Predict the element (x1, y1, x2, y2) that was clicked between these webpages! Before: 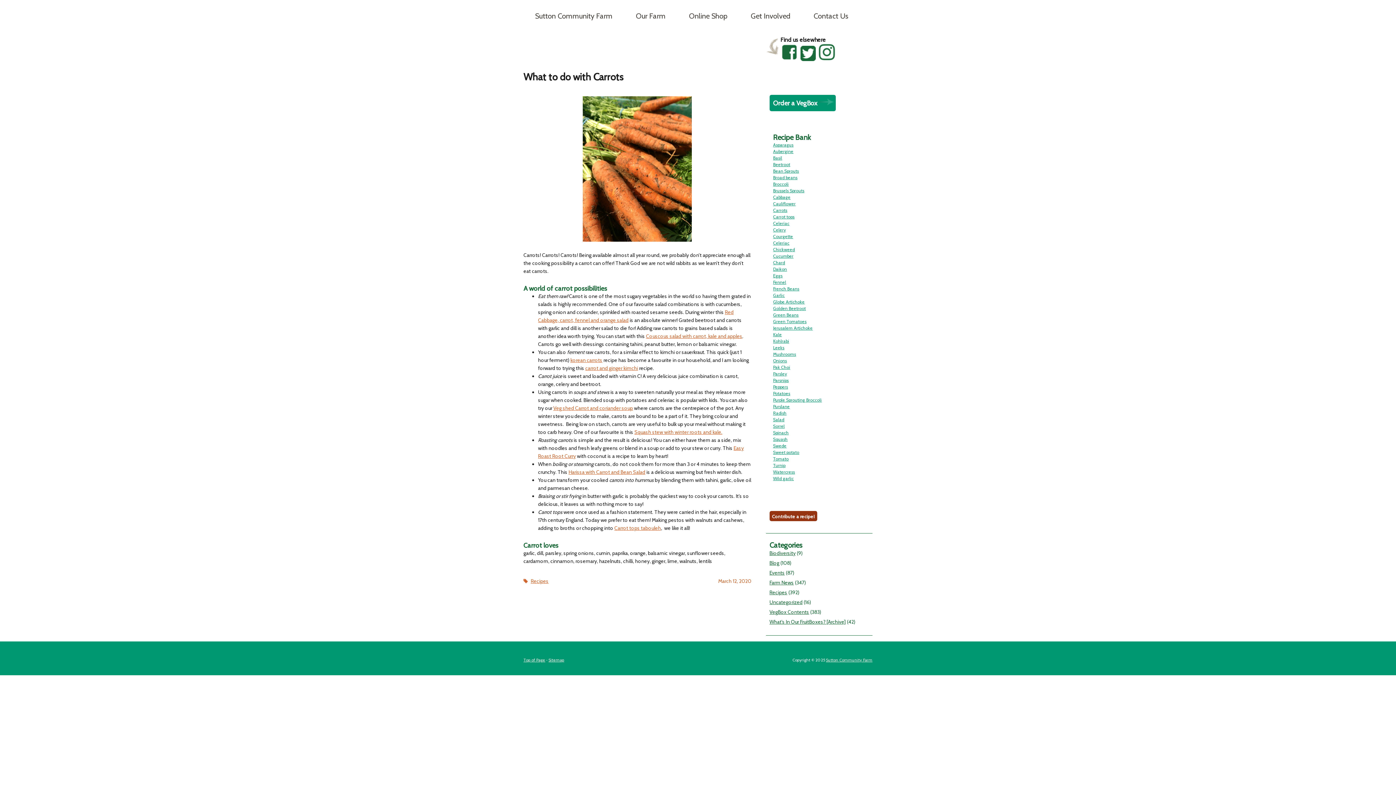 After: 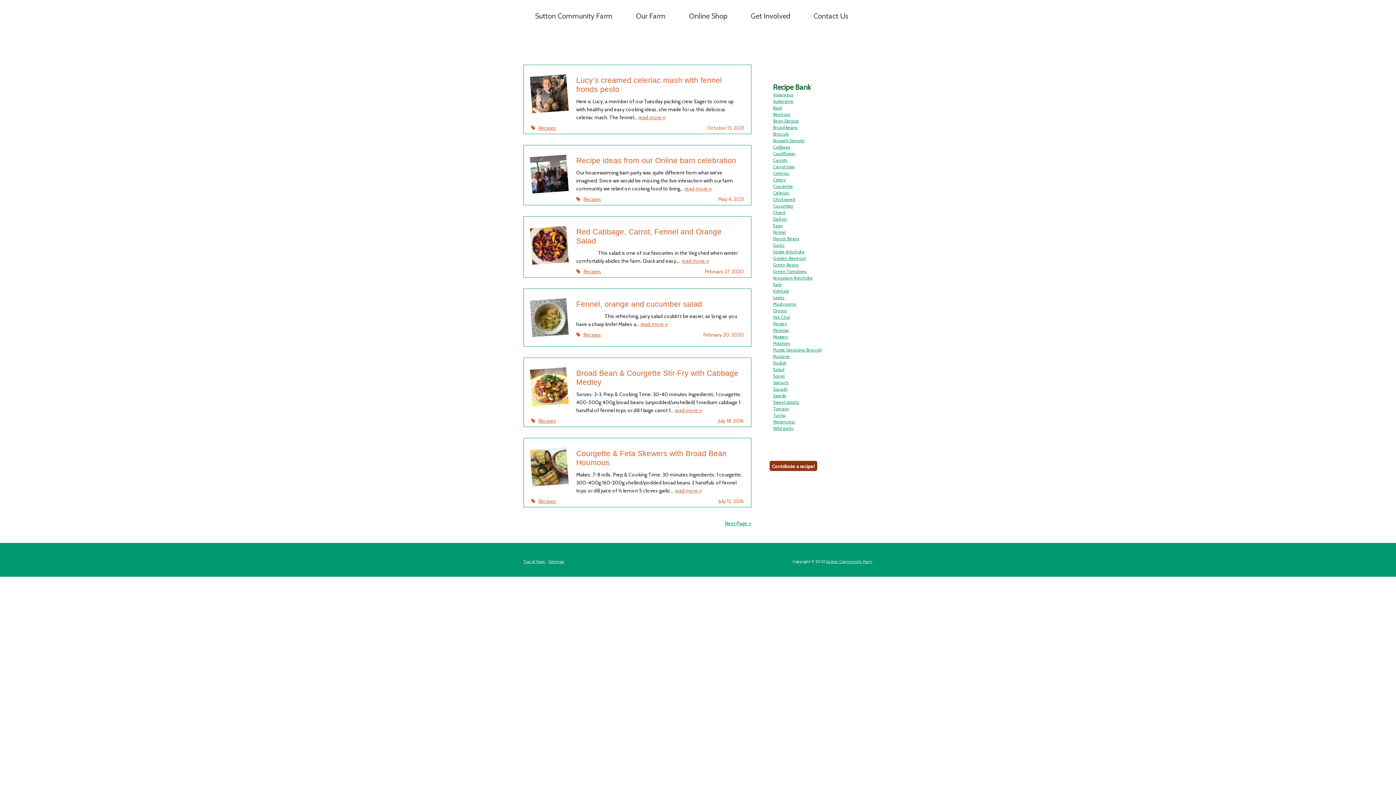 Action: label: Fennel bbox: (773, 279, 786, 285)